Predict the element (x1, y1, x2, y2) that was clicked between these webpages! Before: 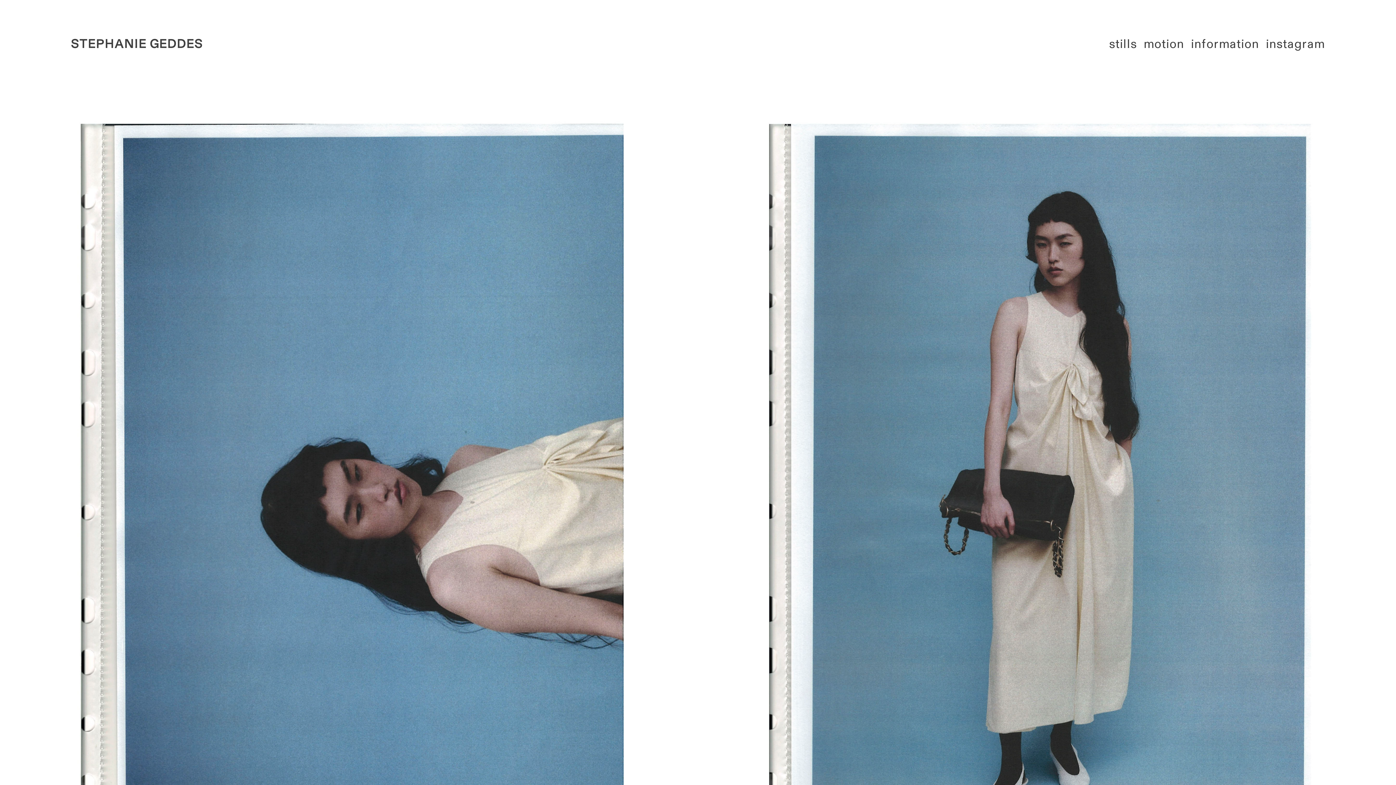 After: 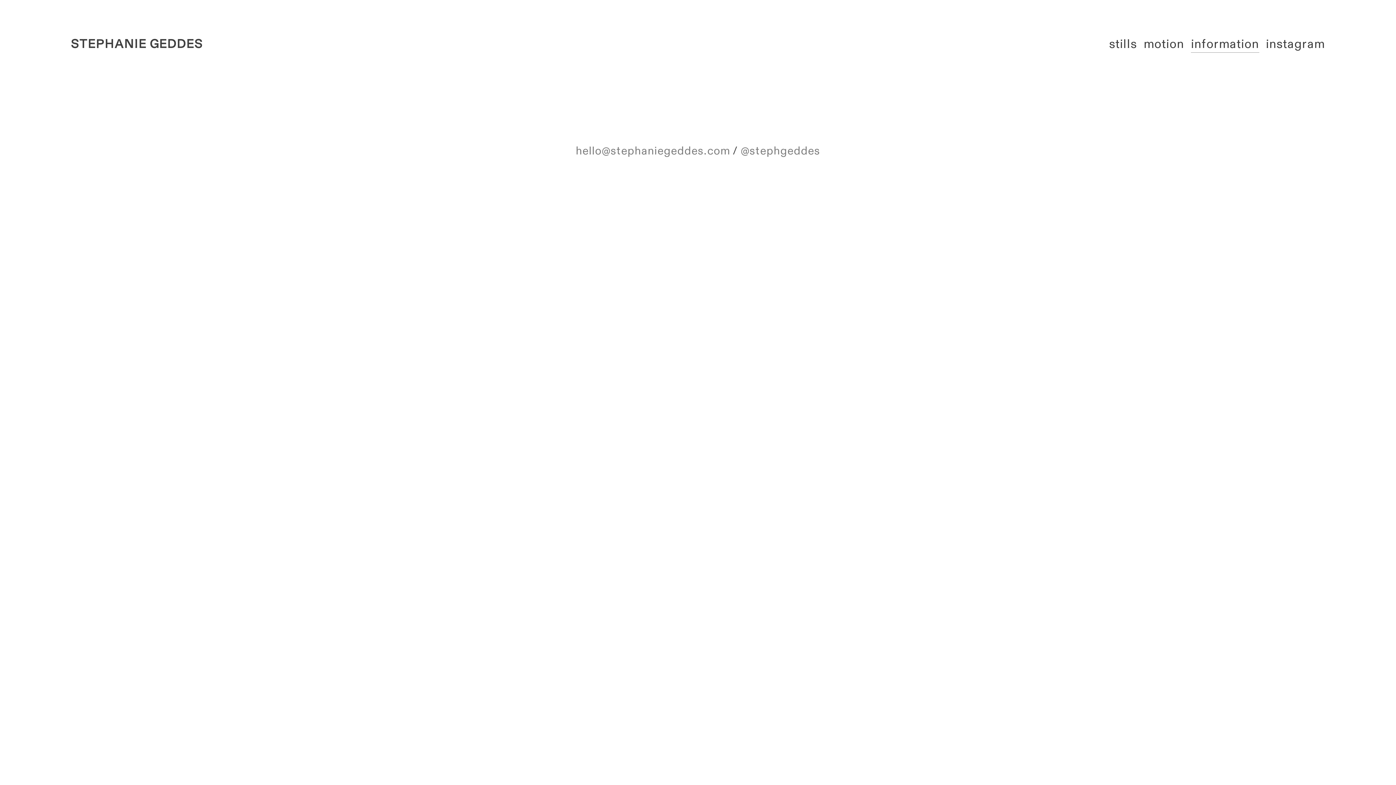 Action: bbox: (1191, 35, 1259, 52) label: information